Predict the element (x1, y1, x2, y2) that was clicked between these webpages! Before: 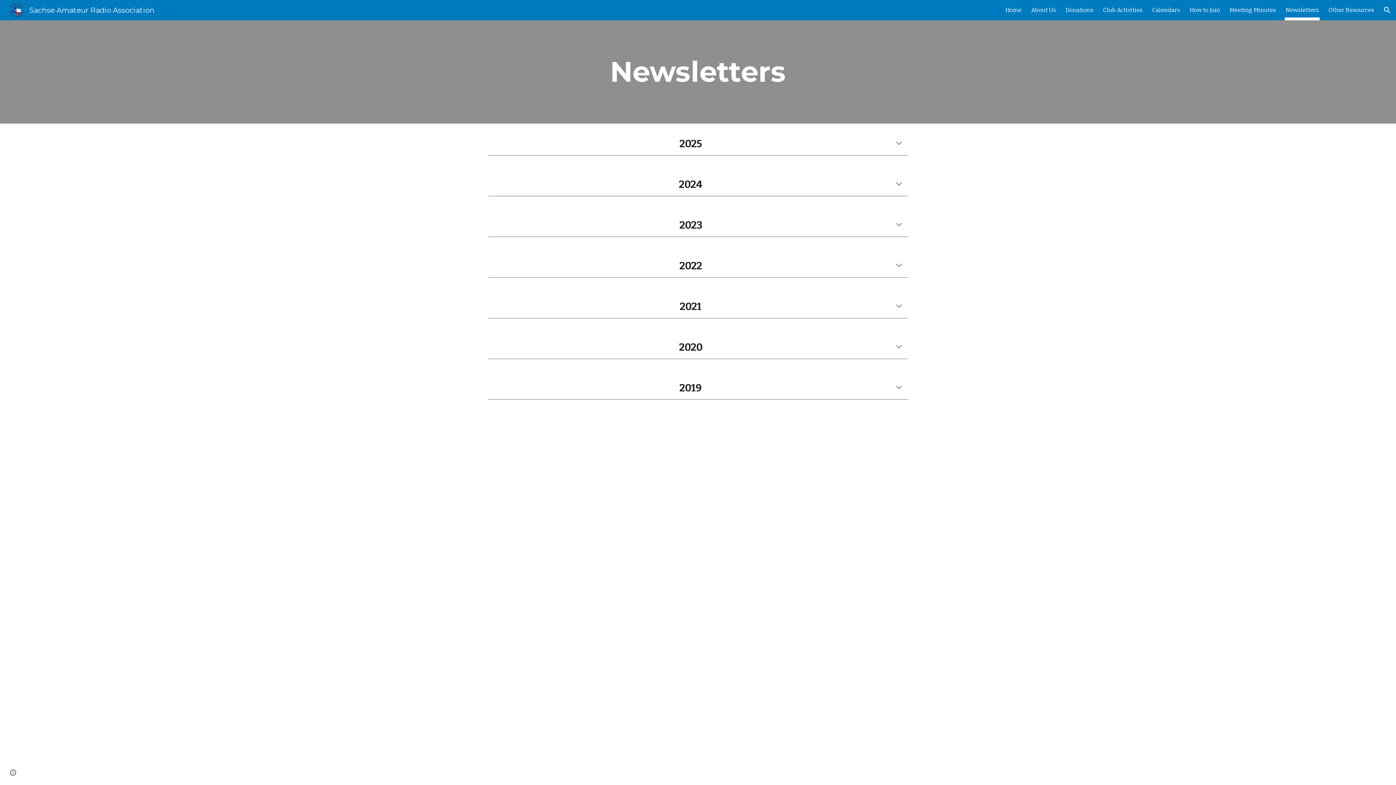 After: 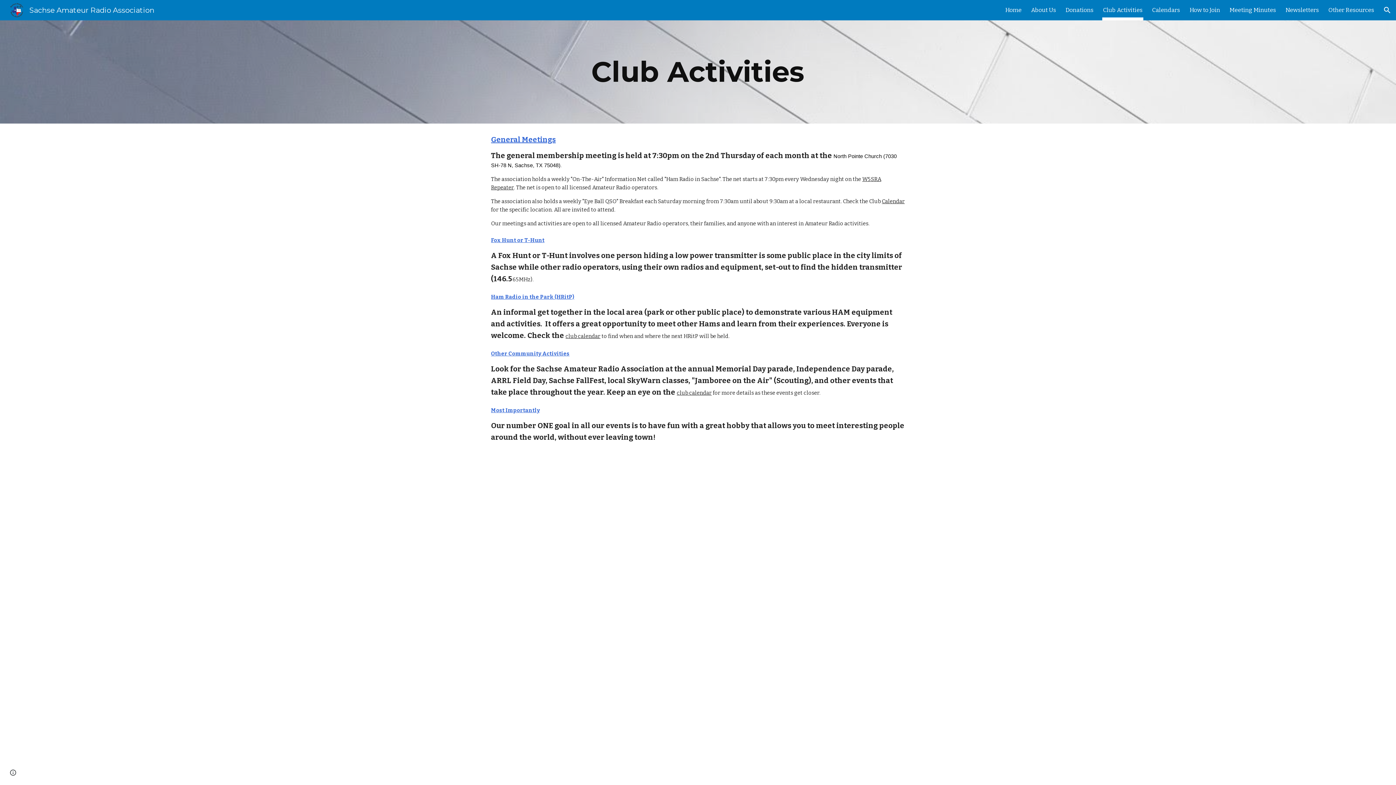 Action: bbox: (1103, 5, 1142, 15) label: Club Activities